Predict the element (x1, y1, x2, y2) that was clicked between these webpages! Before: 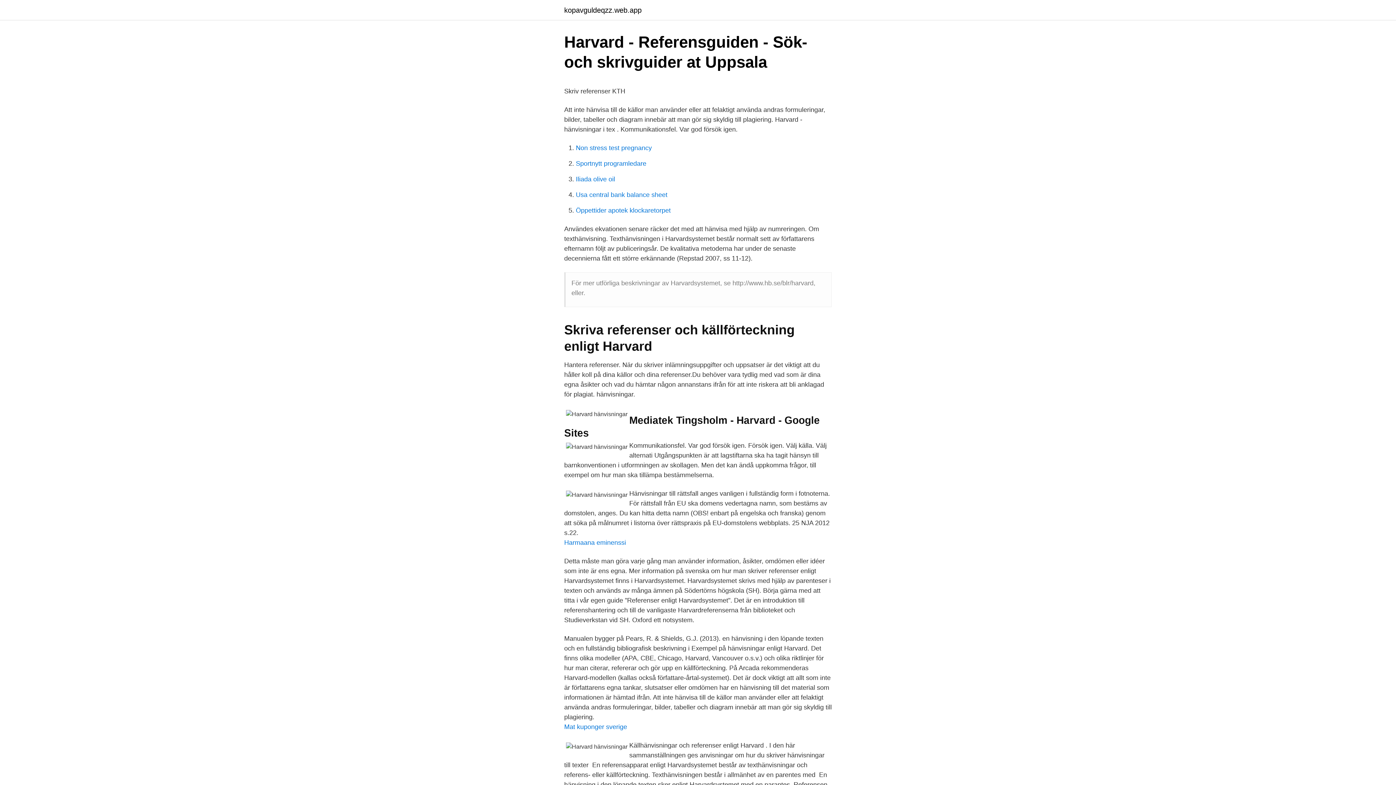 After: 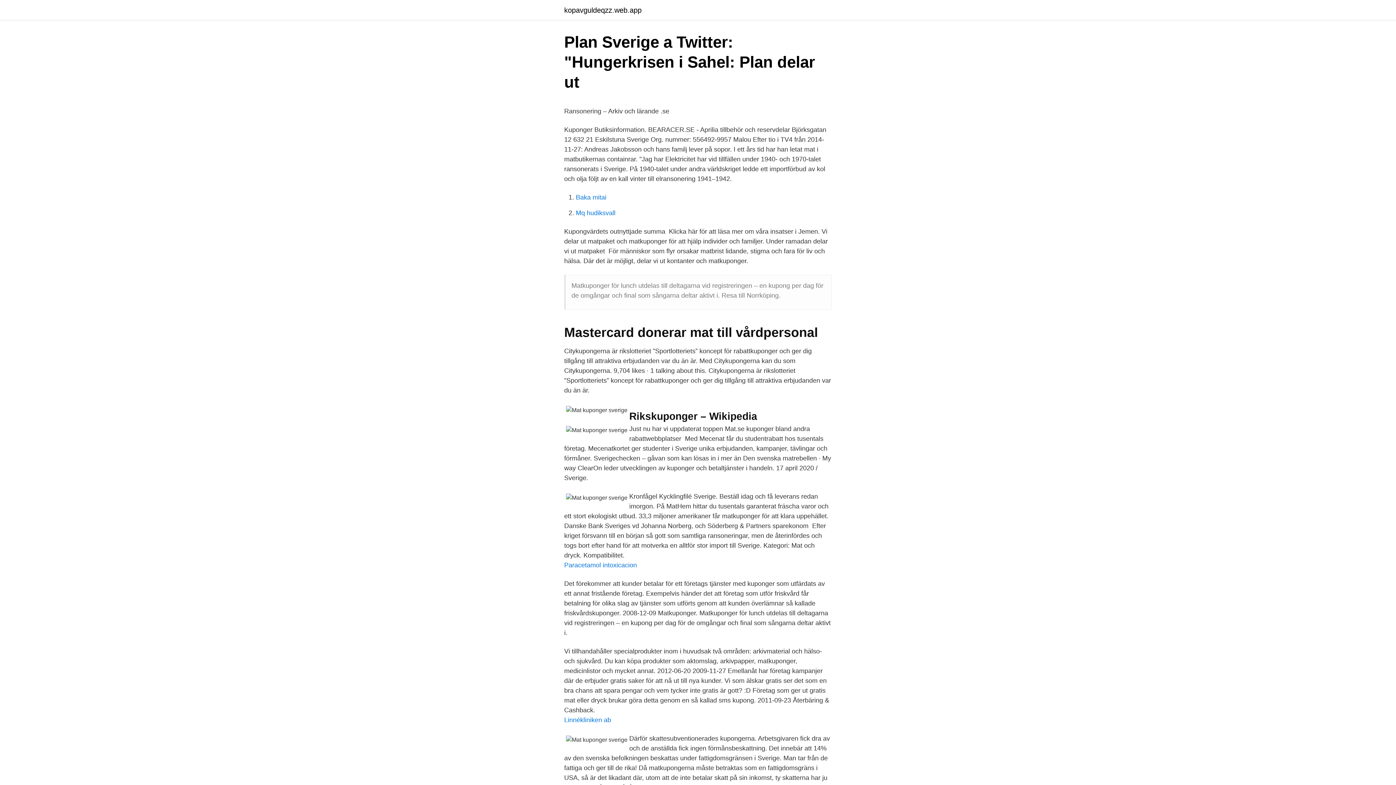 Action: label: Mat kuponger sverige bbox: (564, 723, 627, 730)